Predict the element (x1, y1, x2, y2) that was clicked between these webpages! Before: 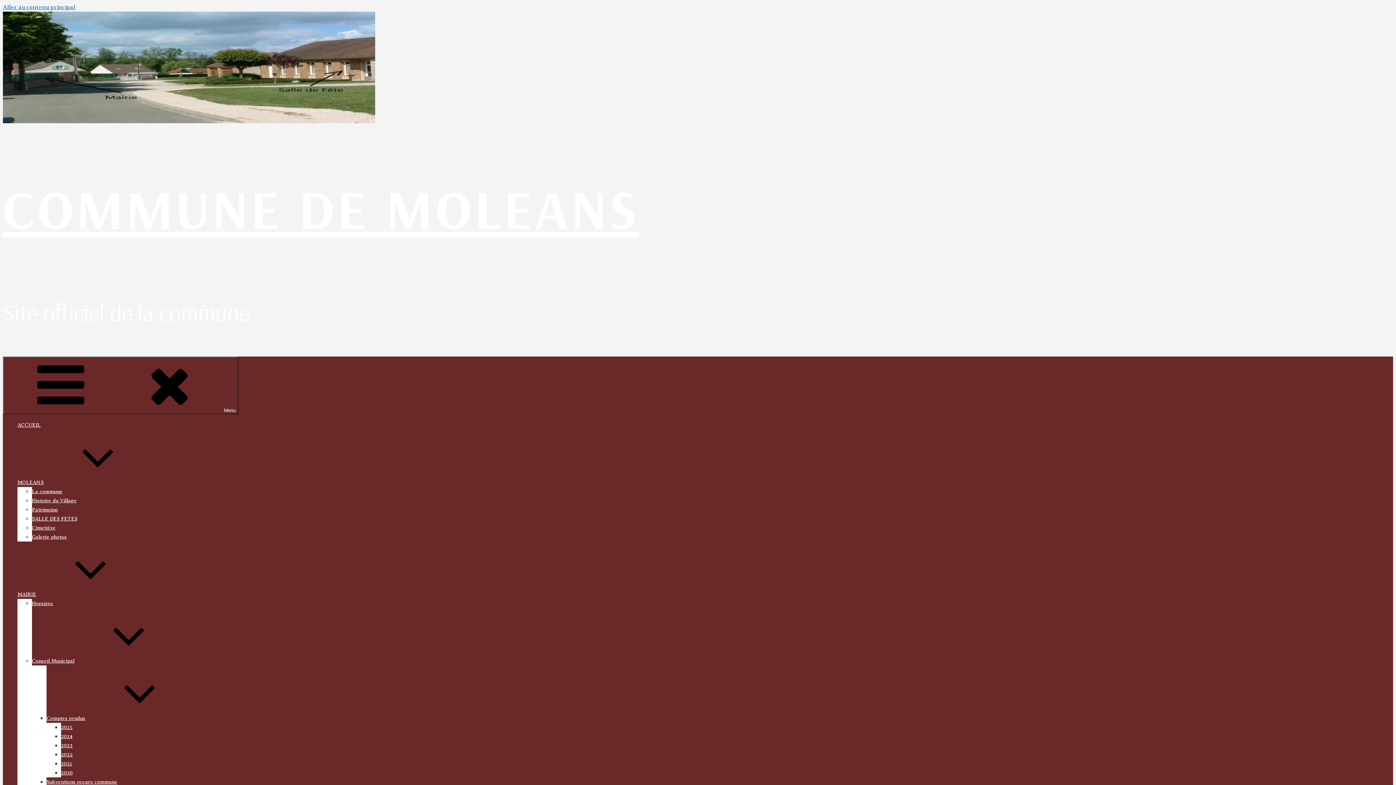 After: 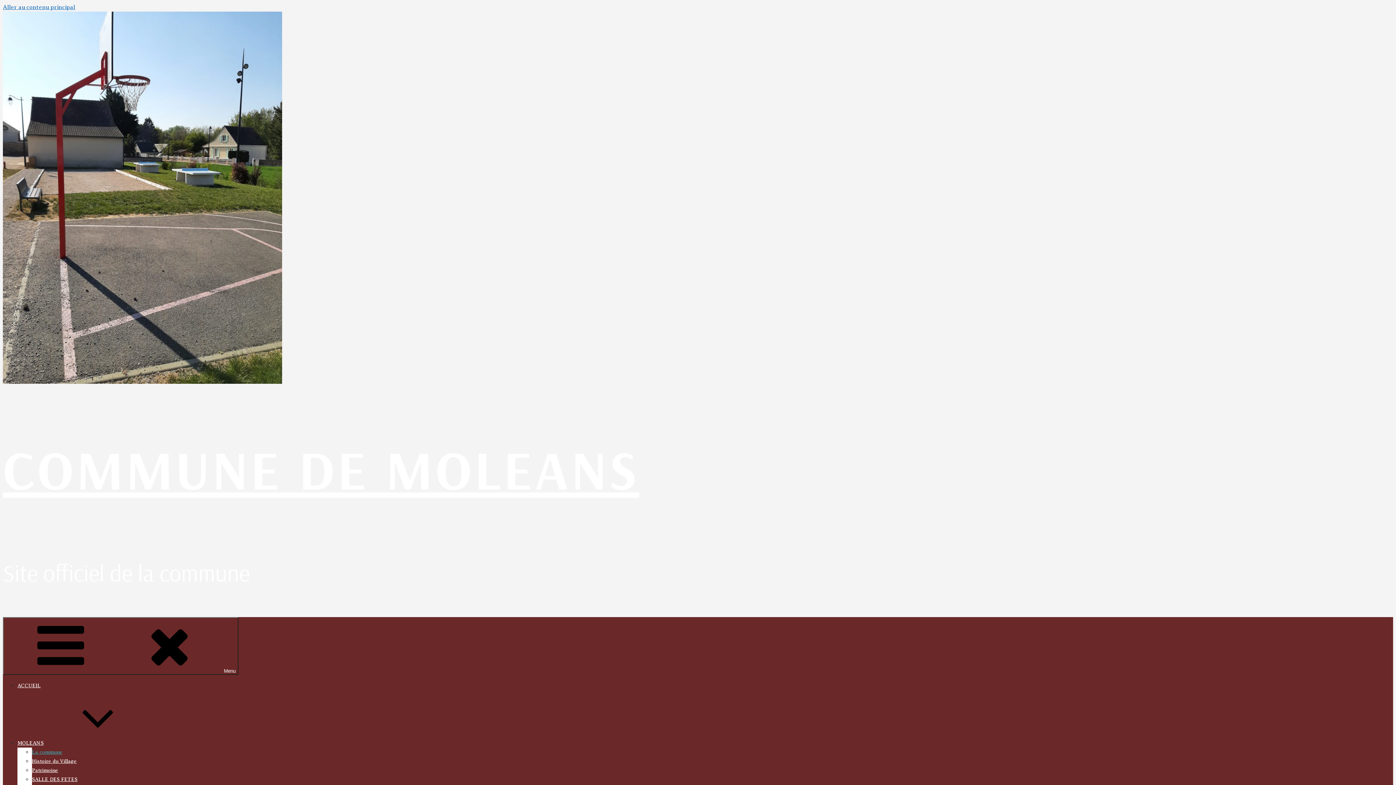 Action: bbox: (17, 480, 152, 485) label: MOLEANS